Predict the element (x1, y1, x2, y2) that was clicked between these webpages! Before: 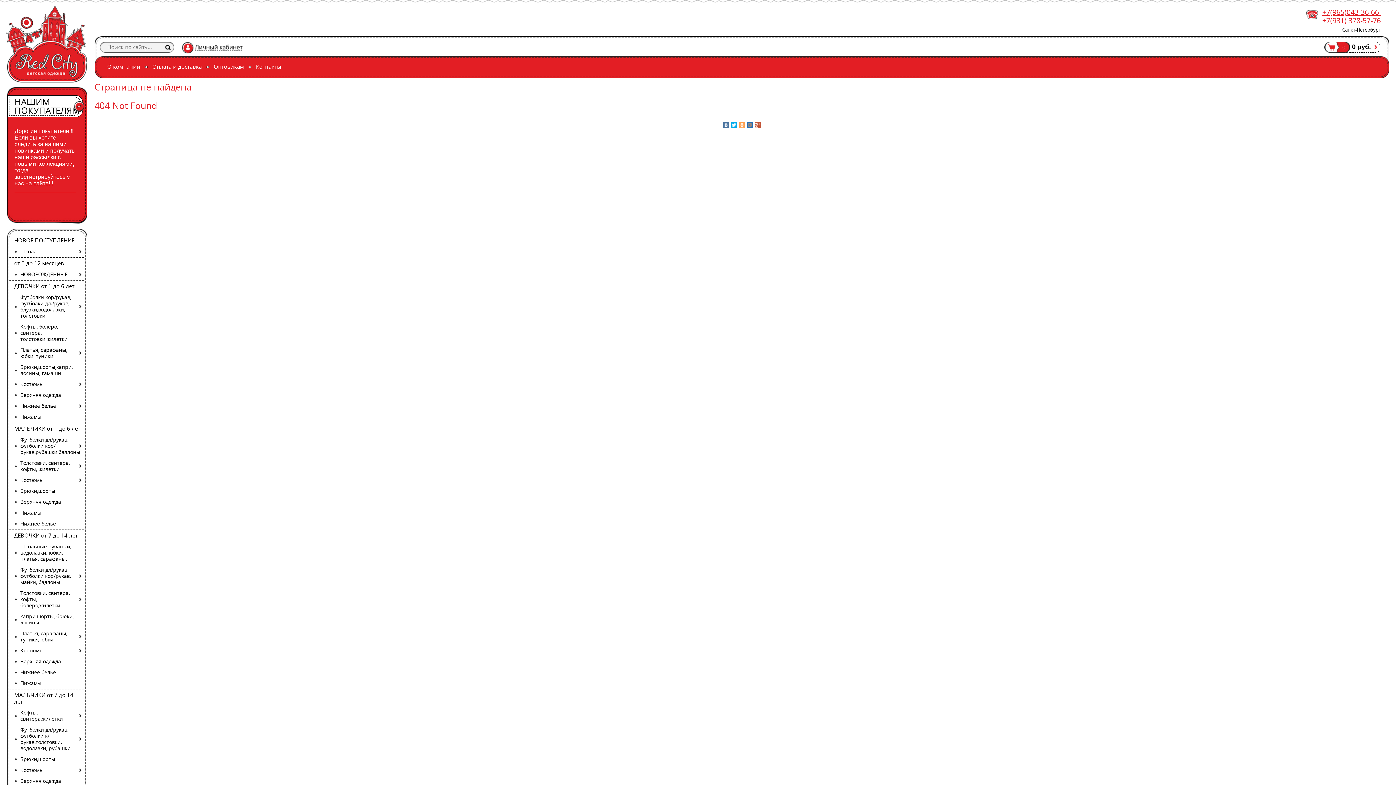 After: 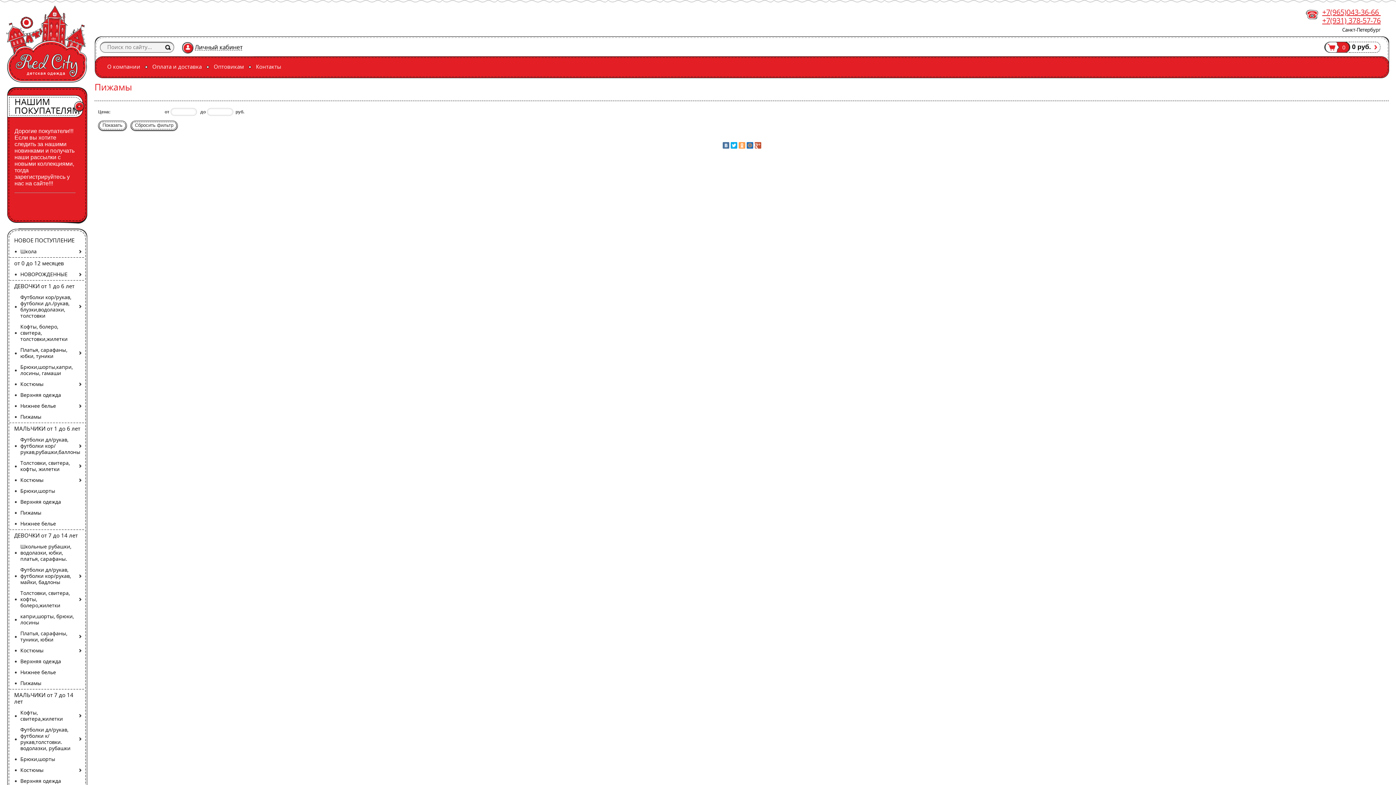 Action: label: Пижамы bbox: (14, 508, 85, 518)